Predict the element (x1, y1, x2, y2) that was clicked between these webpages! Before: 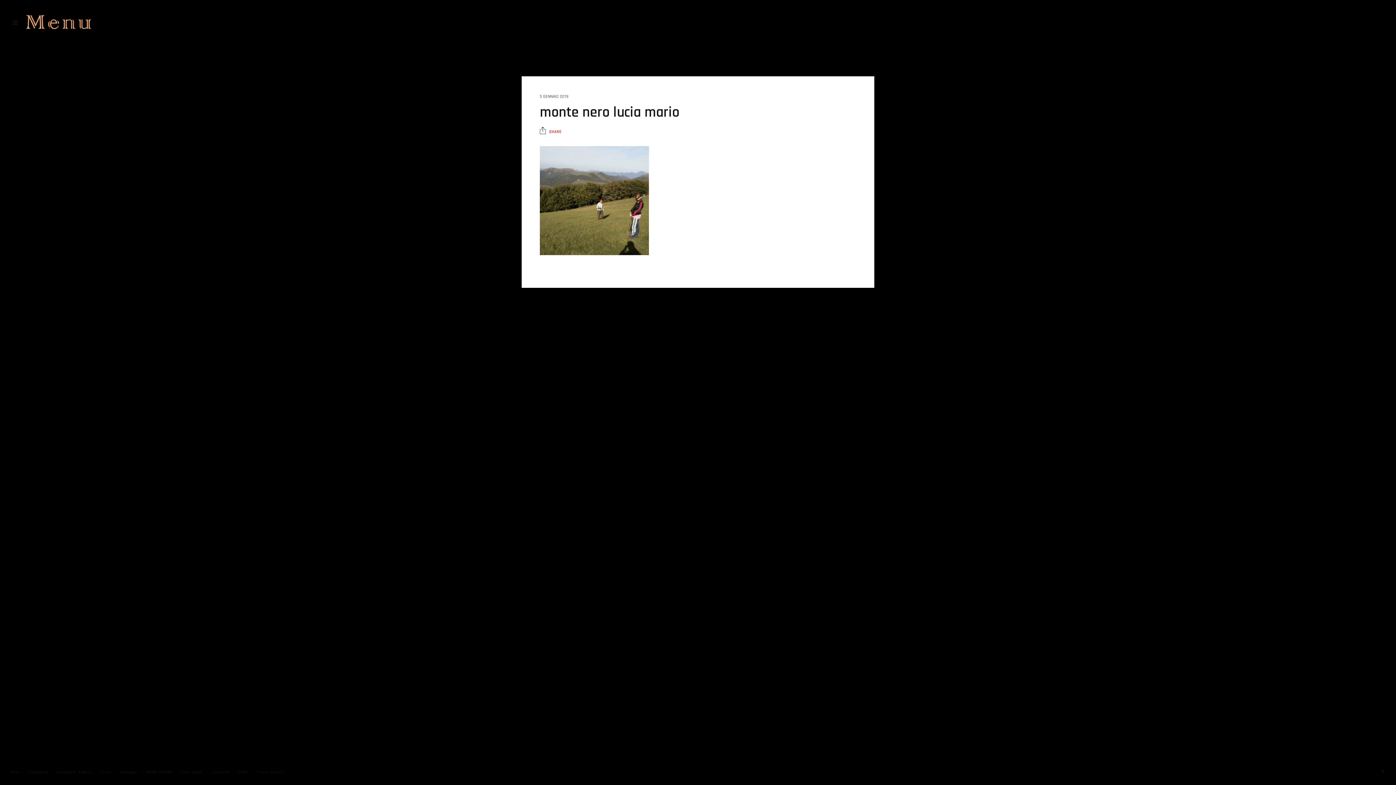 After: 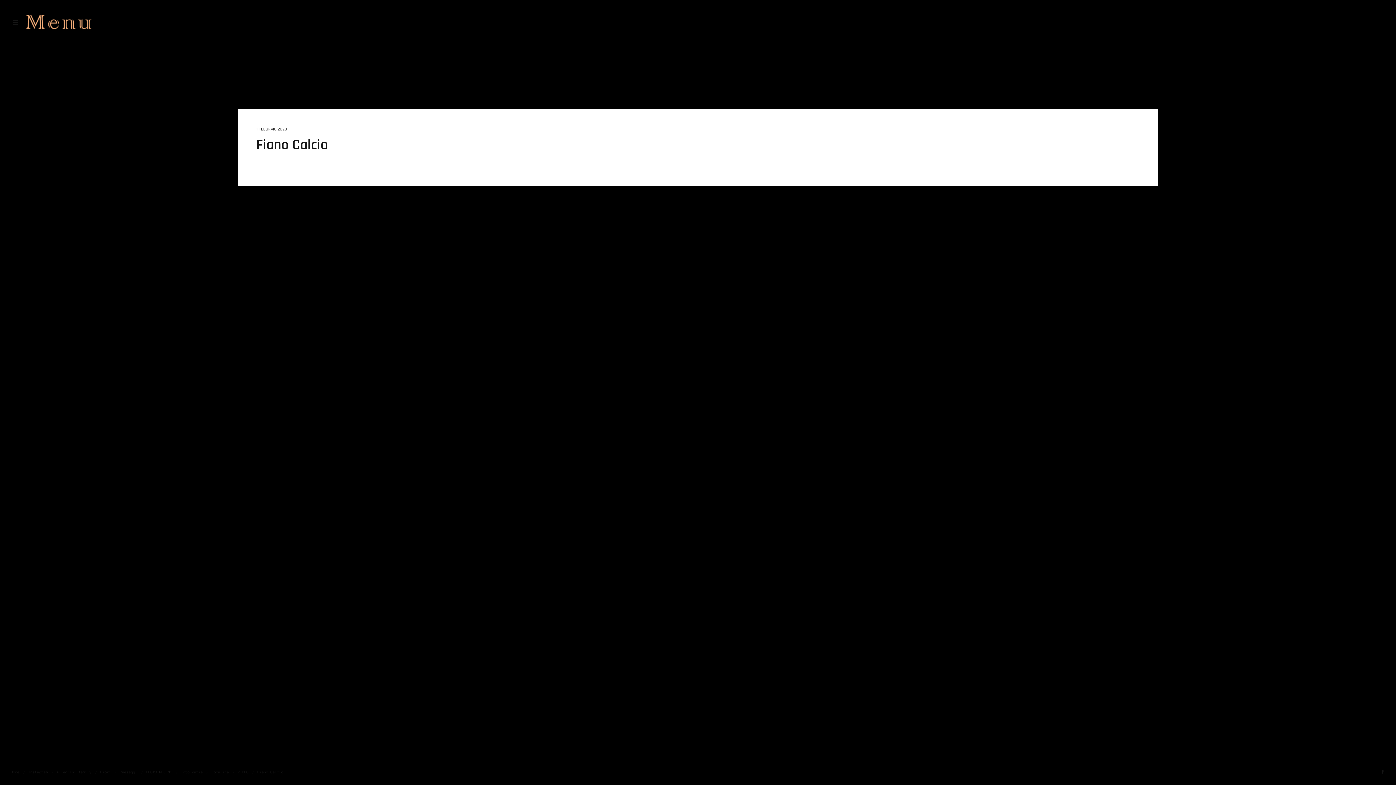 Action: label: Fiano Calcio bbox: (257, 770, 283, 774)